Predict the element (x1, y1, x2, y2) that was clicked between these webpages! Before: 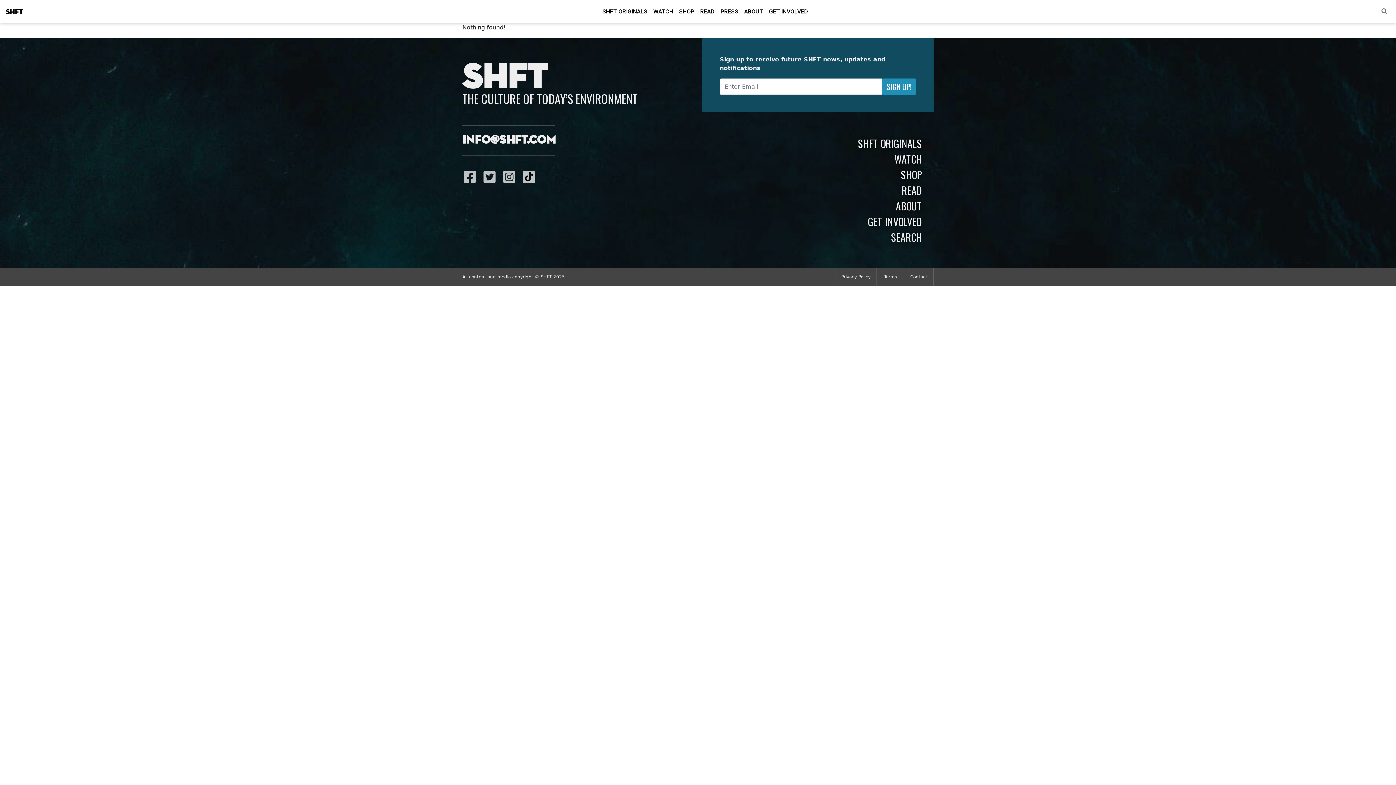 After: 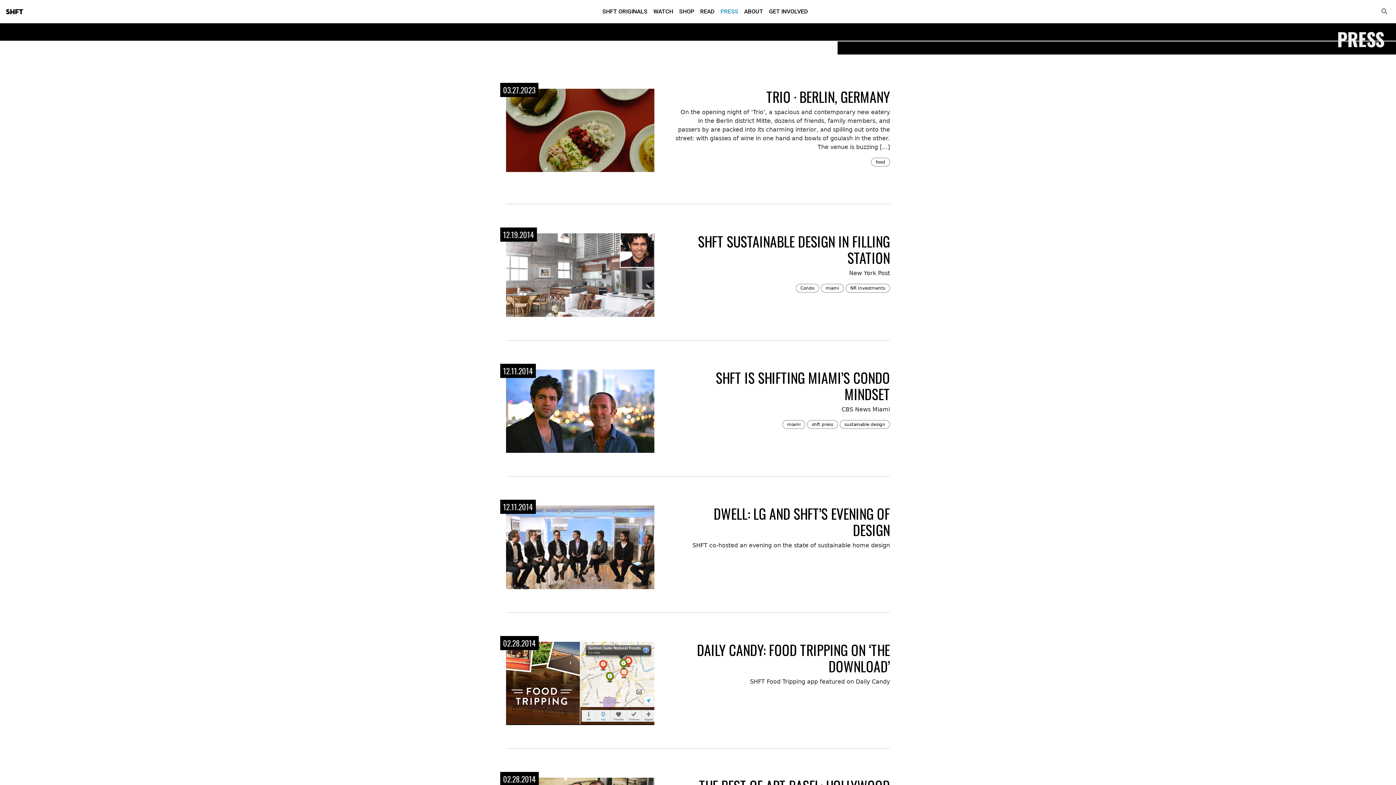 Action: bbox: (717, 4, 741, 18) label: PRESS